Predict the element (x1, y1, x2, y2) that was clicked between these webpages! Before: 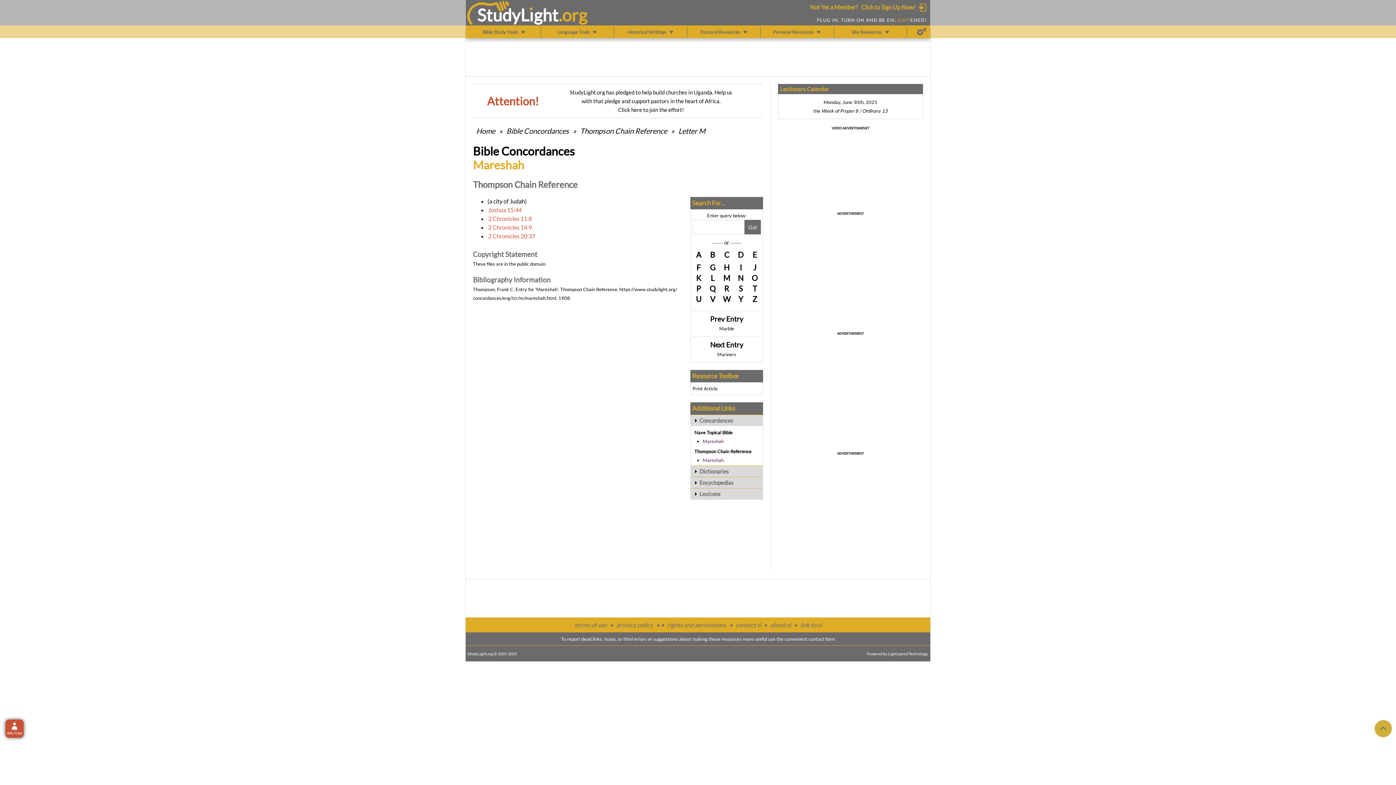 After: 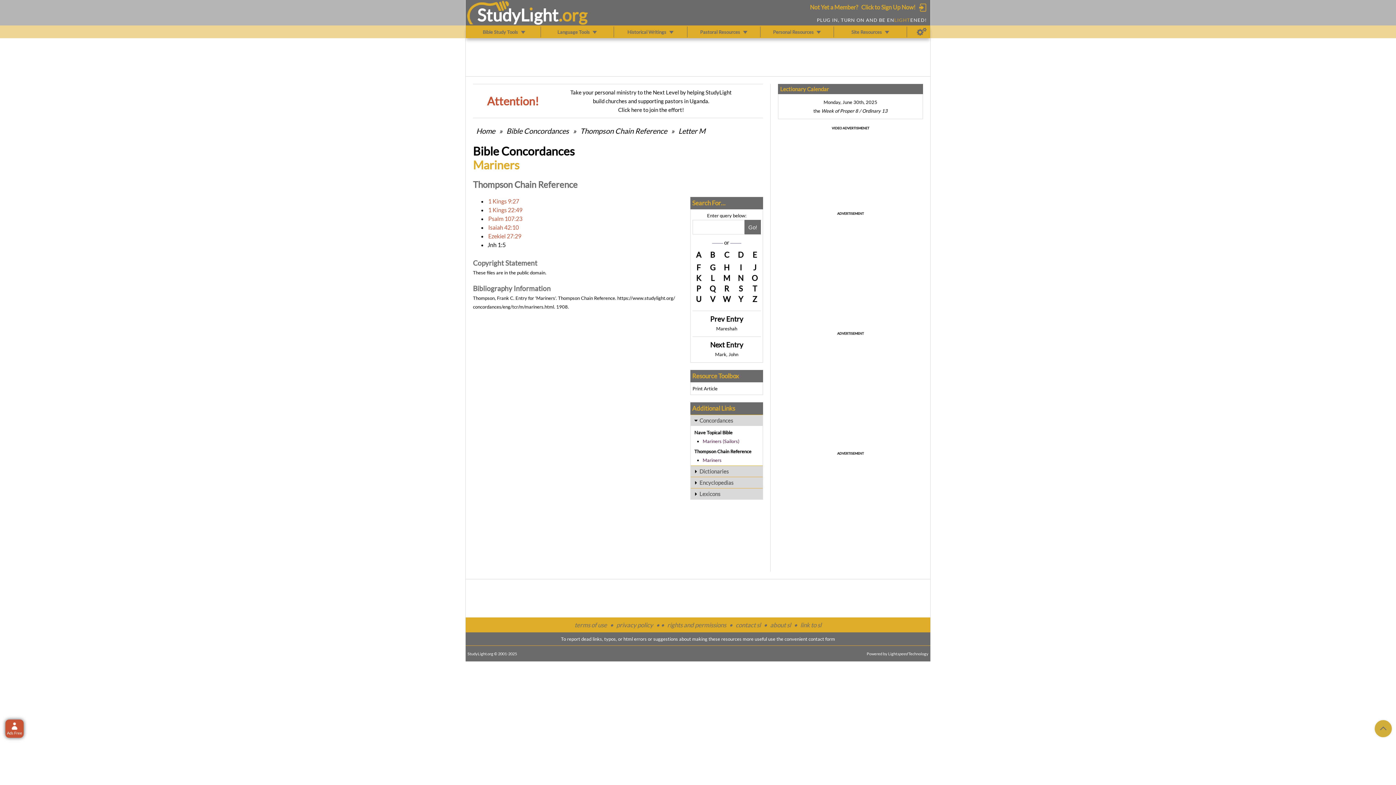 Action: label: Mariners bbox: (717, 351, 736, 357)